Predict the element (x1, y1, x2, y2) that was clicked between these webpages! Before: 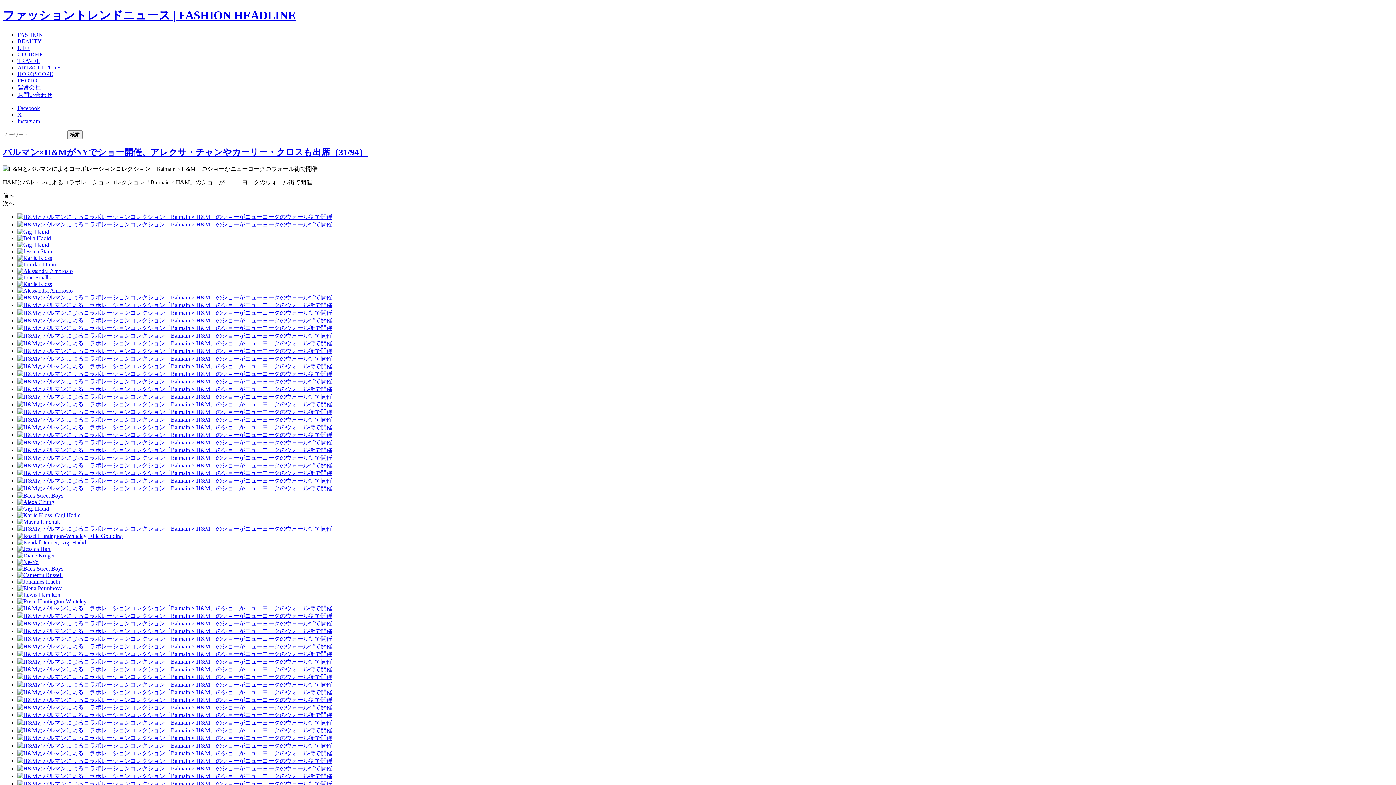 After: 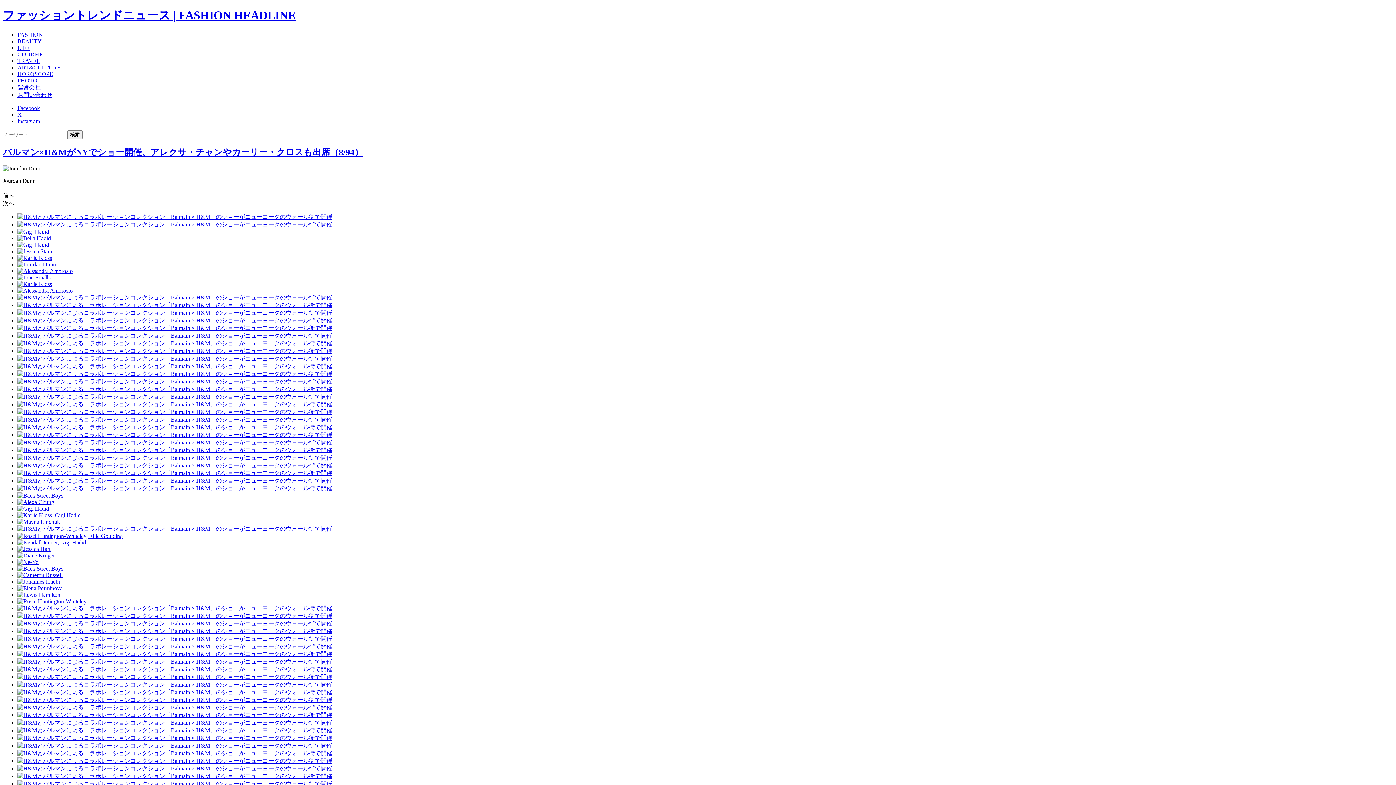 Action: bbox: (17, 261, 1393, 267)